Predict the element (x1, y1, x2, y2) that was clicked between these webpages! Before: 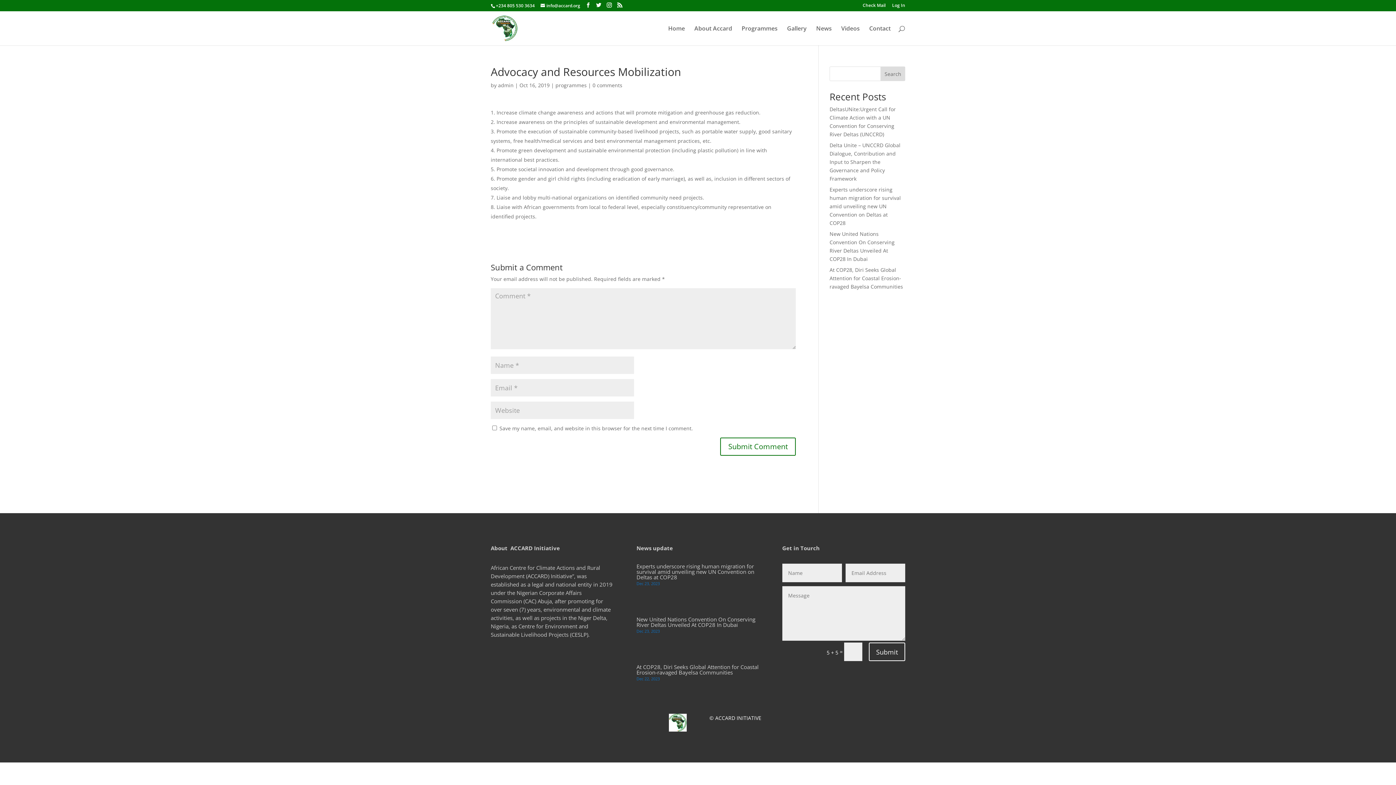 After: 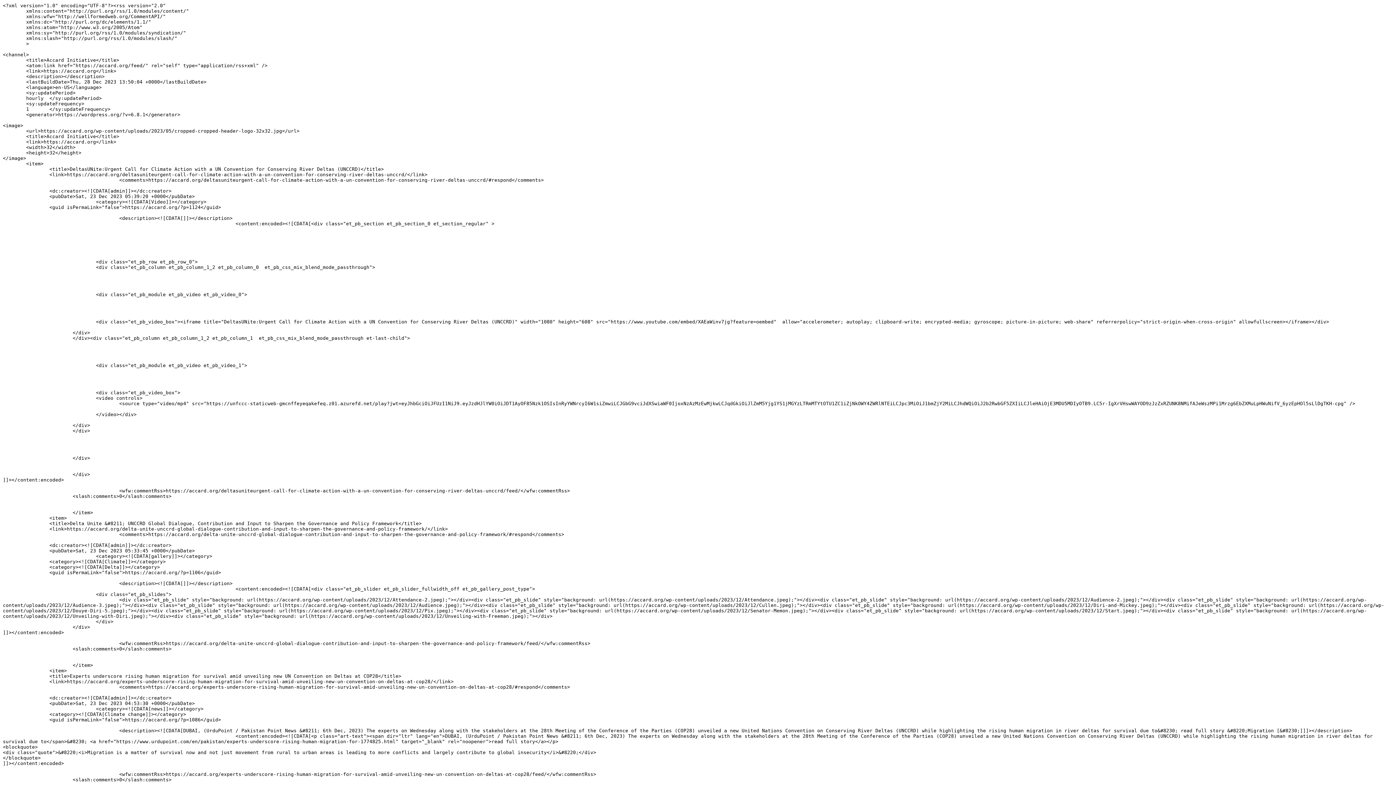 Action: bbox: (617, 2, 622, 8)